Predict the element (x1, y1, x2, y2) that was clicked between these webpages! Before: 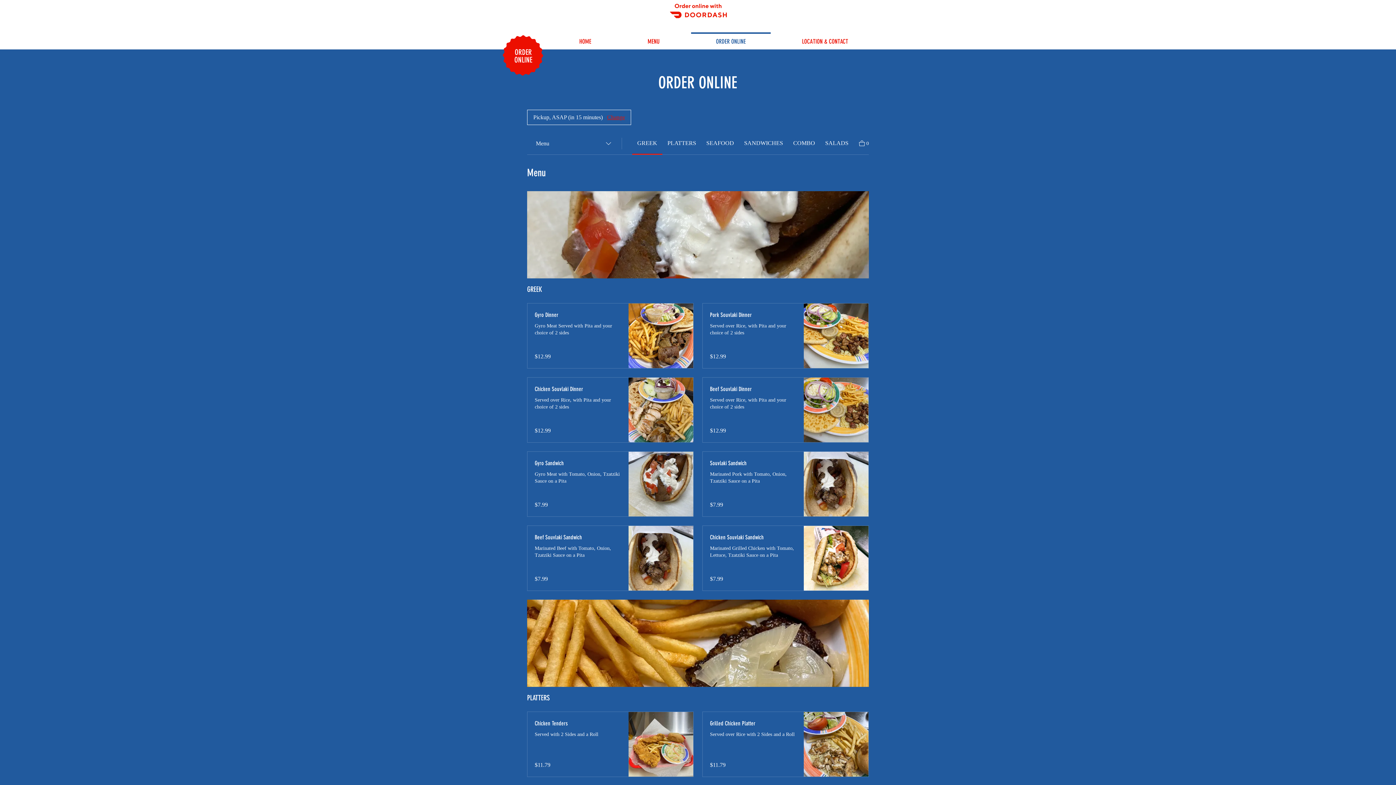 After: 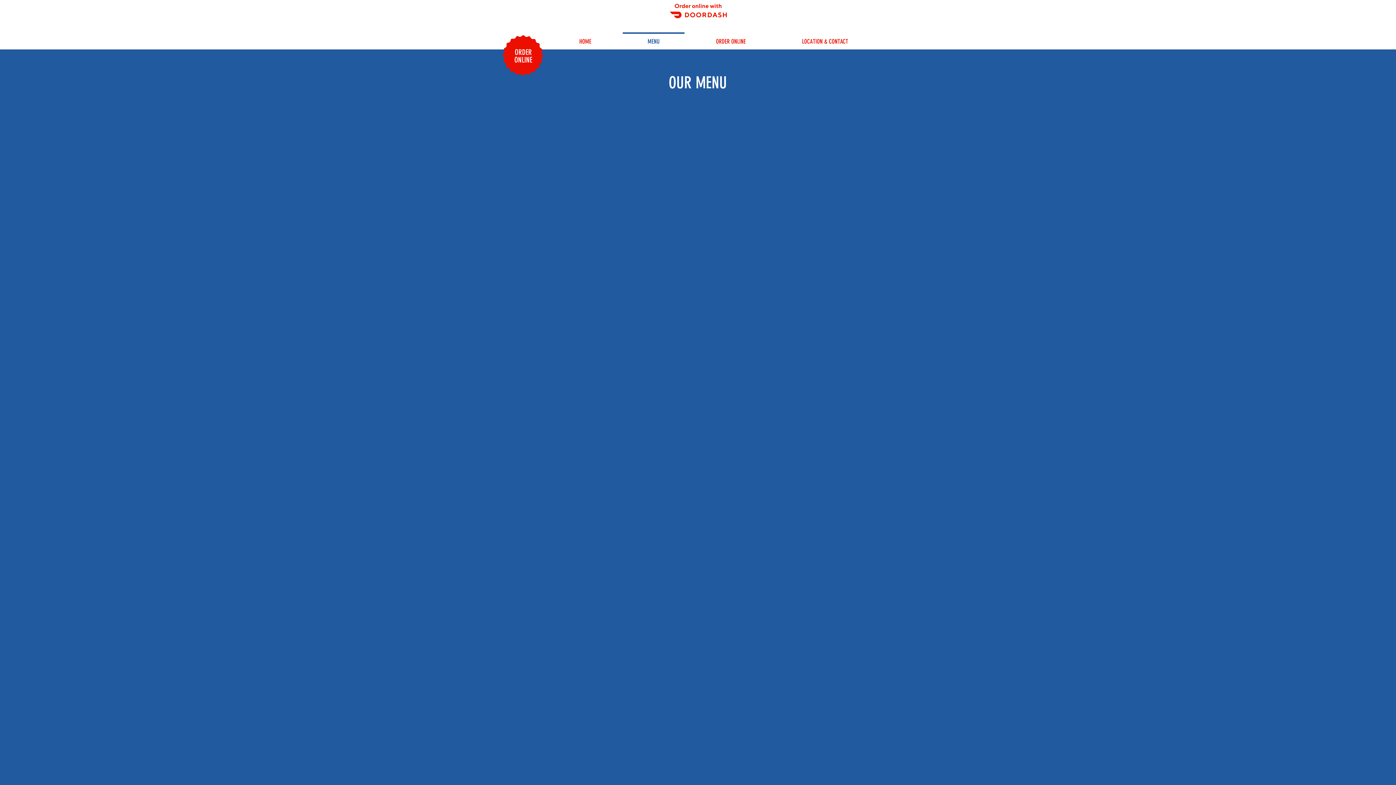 Action: bbox: (619, 32, 688, 44) label: MENU